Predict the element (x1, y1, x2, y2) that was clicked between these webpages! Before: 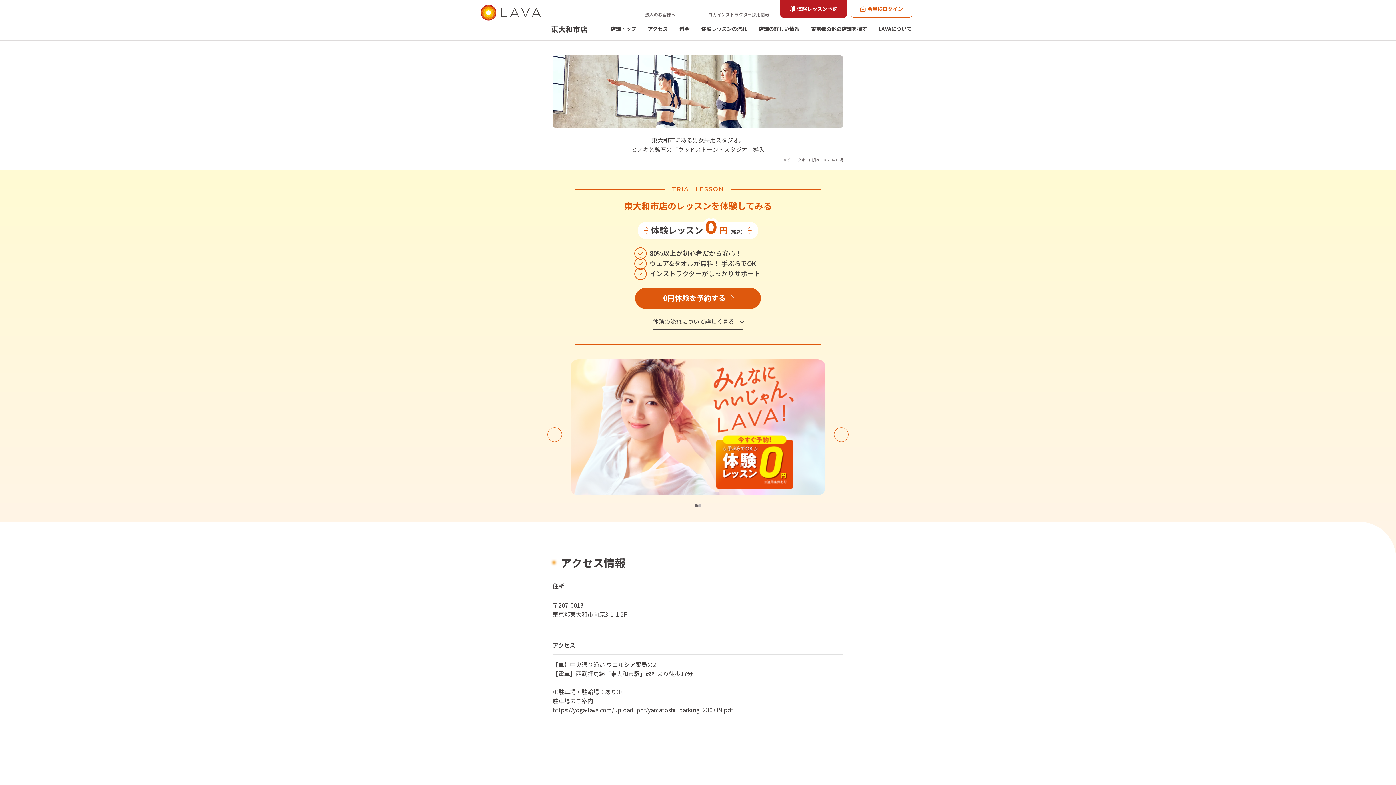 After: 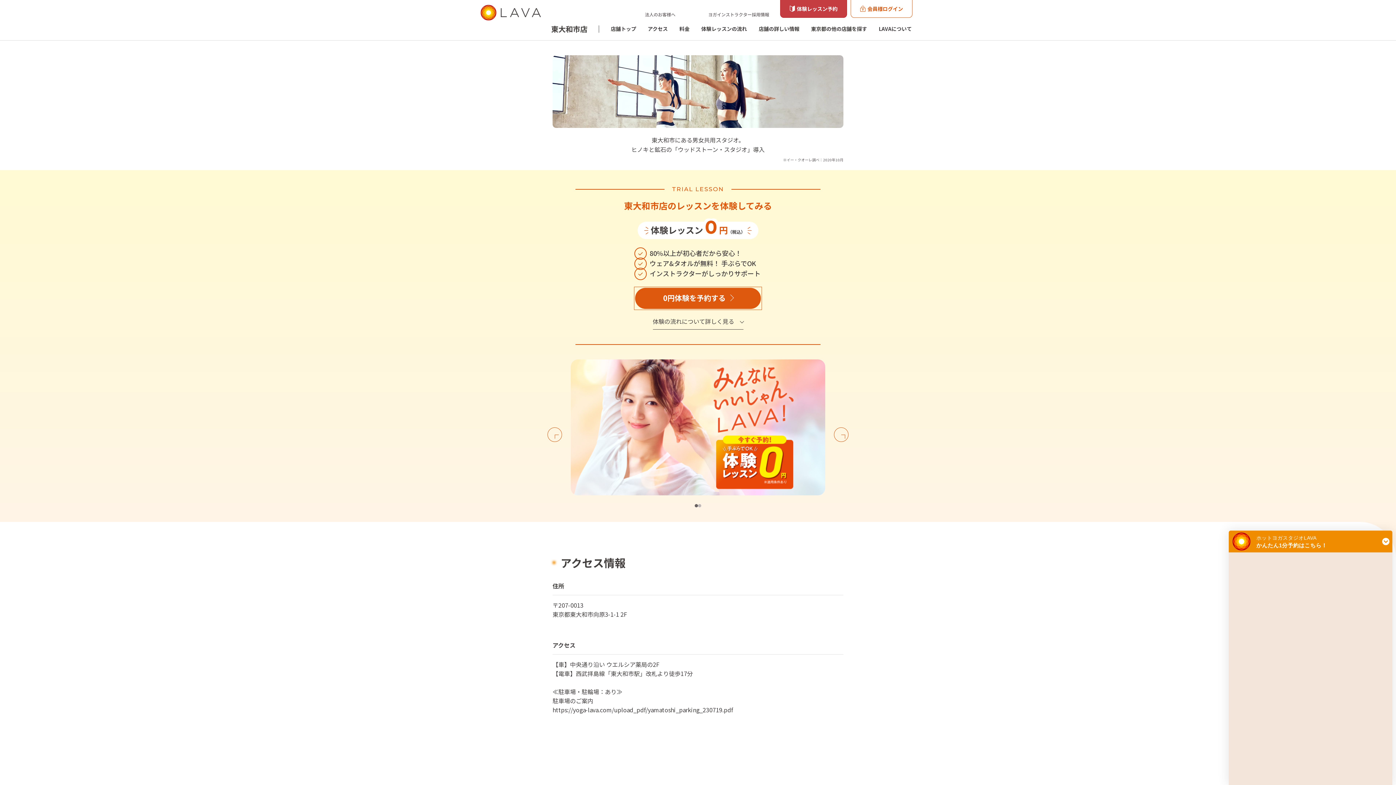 Action: label: 体験レッスン予約 bbox: (780, 0, 847, 17)